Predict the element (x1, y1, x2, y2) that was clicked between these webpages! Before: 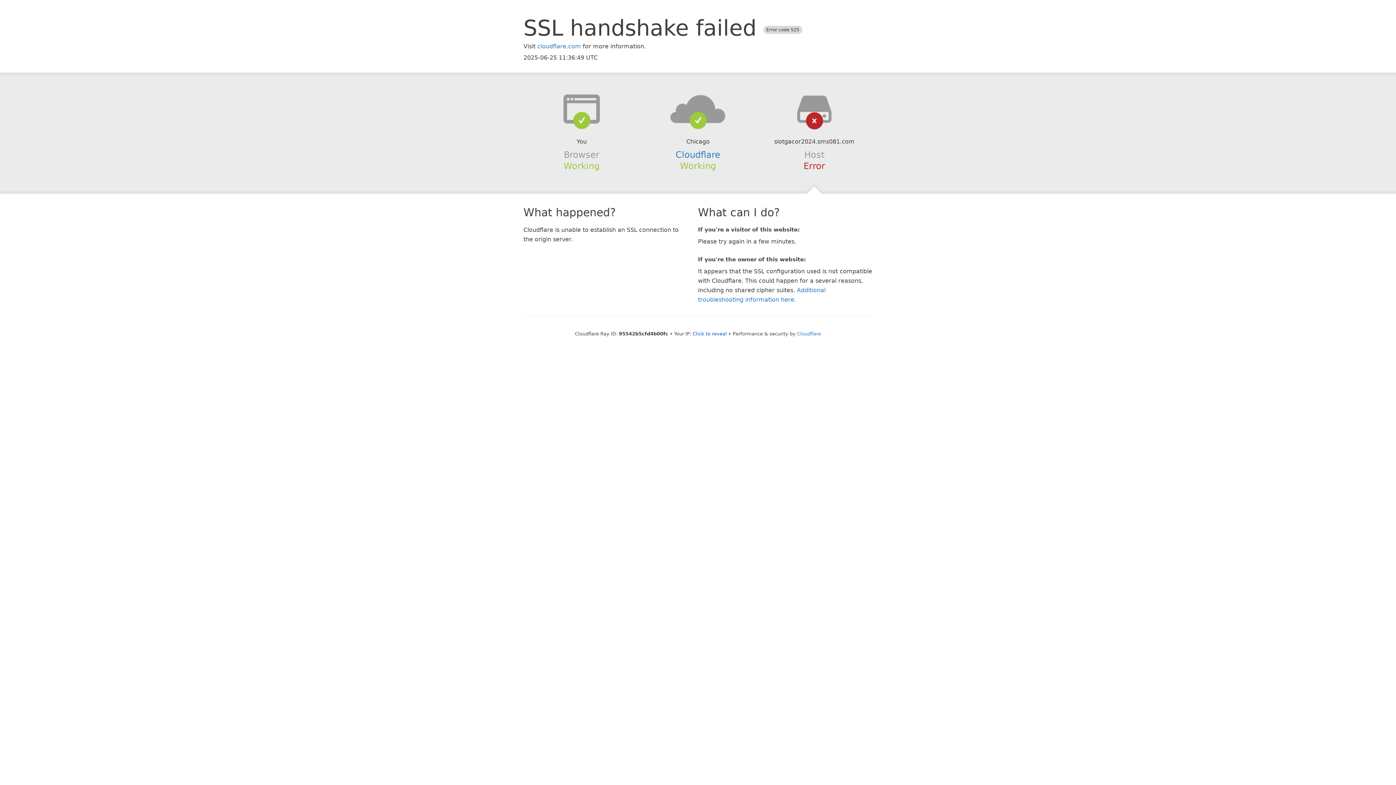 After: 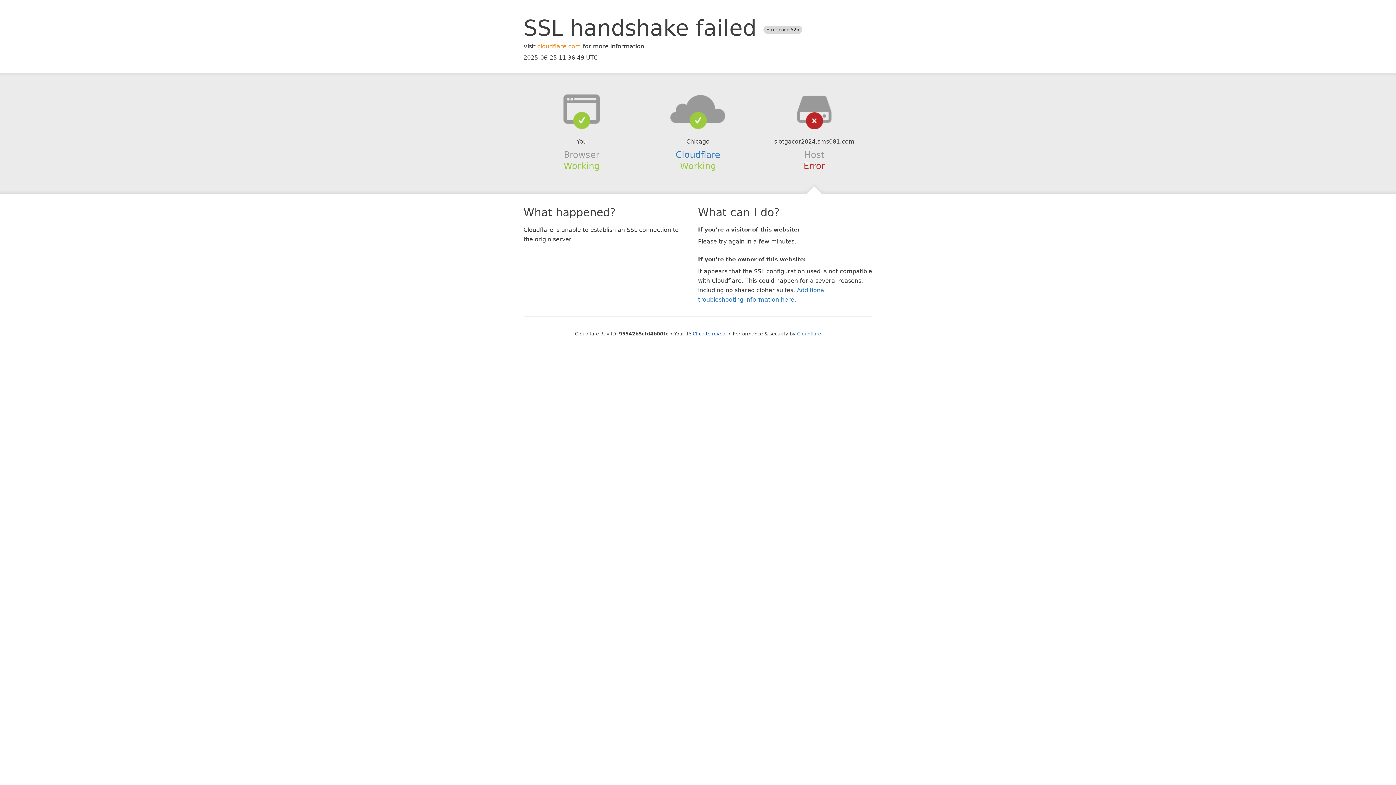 Action: bbox: (537, 42, 581, 49) label: cloudflare.com